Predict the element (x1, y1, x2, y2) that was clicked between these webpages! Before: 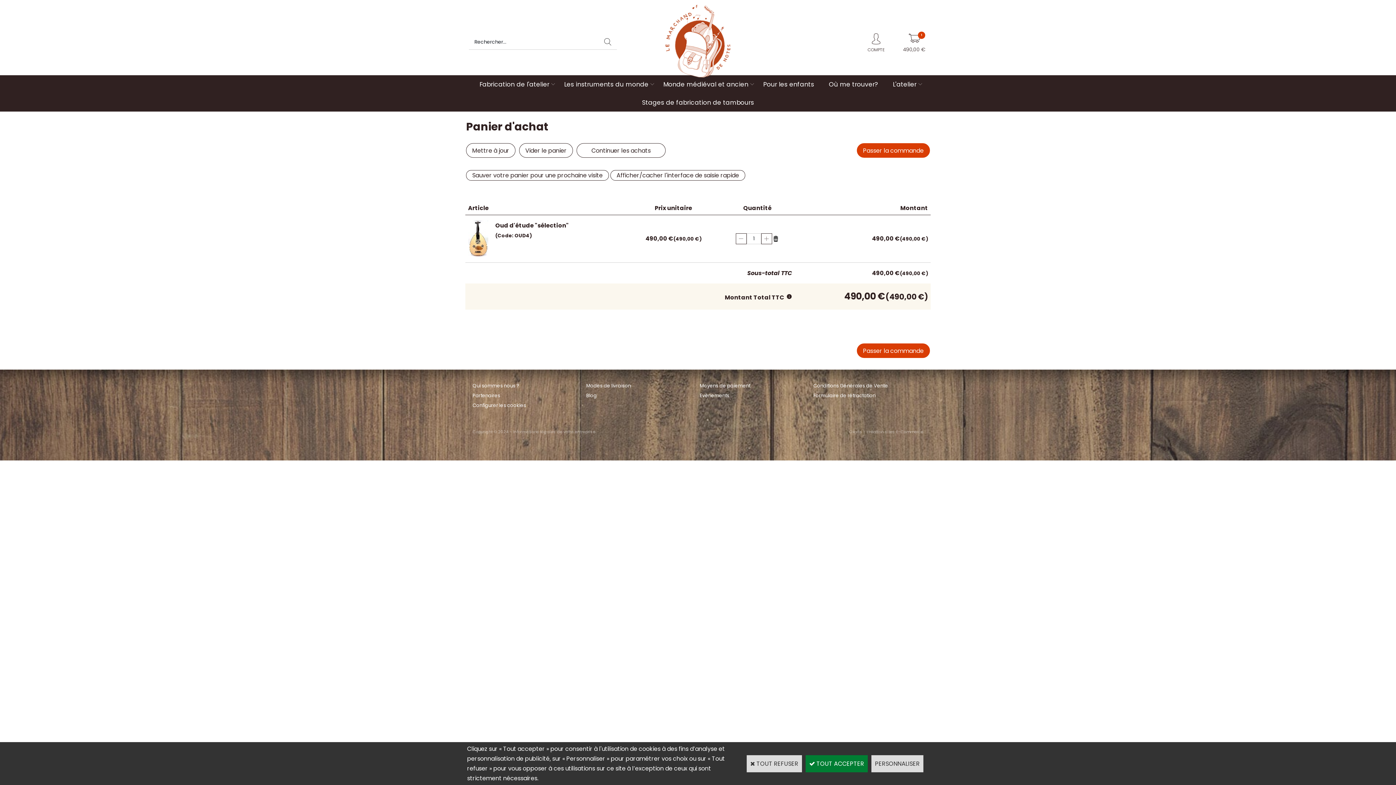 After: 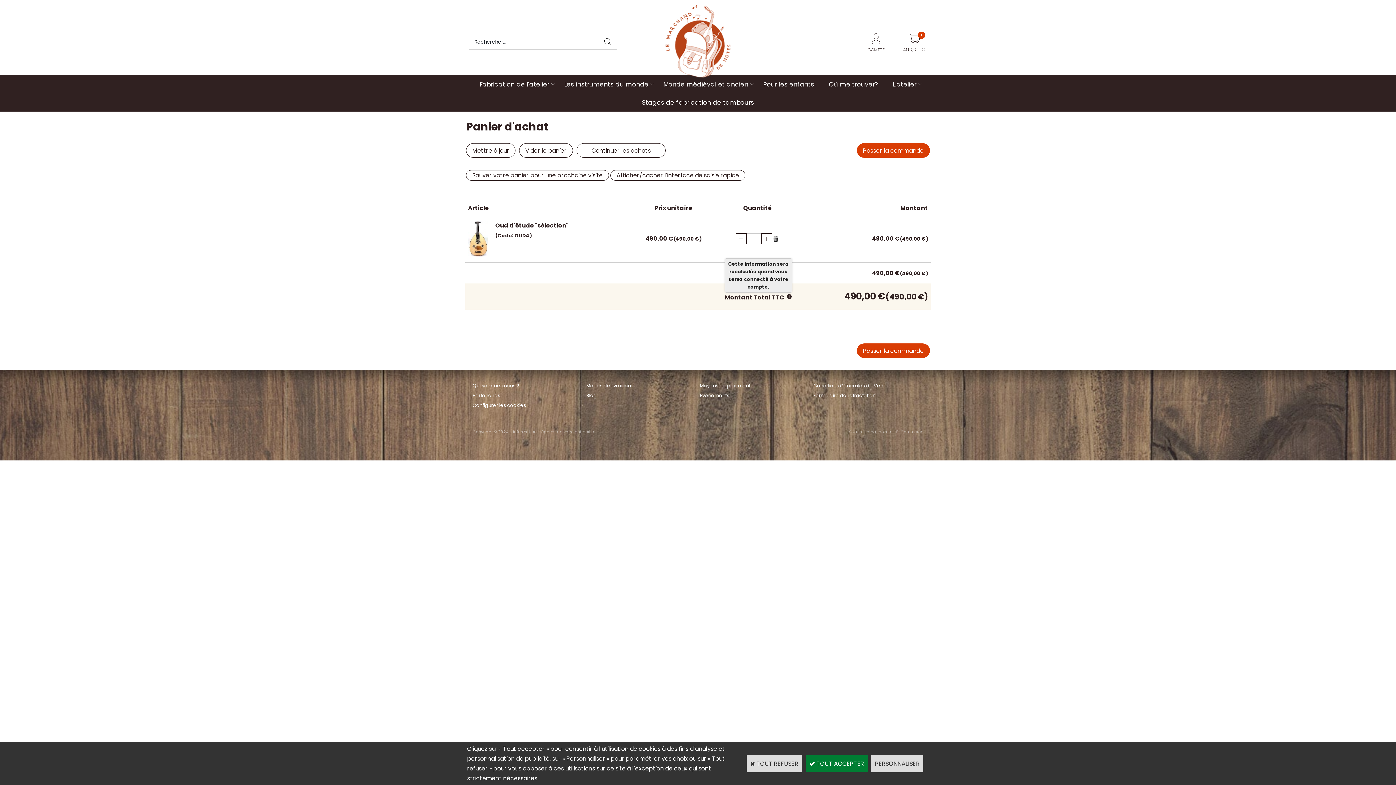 Action: label: Montant Total TTC bbox: (724, 293, 784, 301)